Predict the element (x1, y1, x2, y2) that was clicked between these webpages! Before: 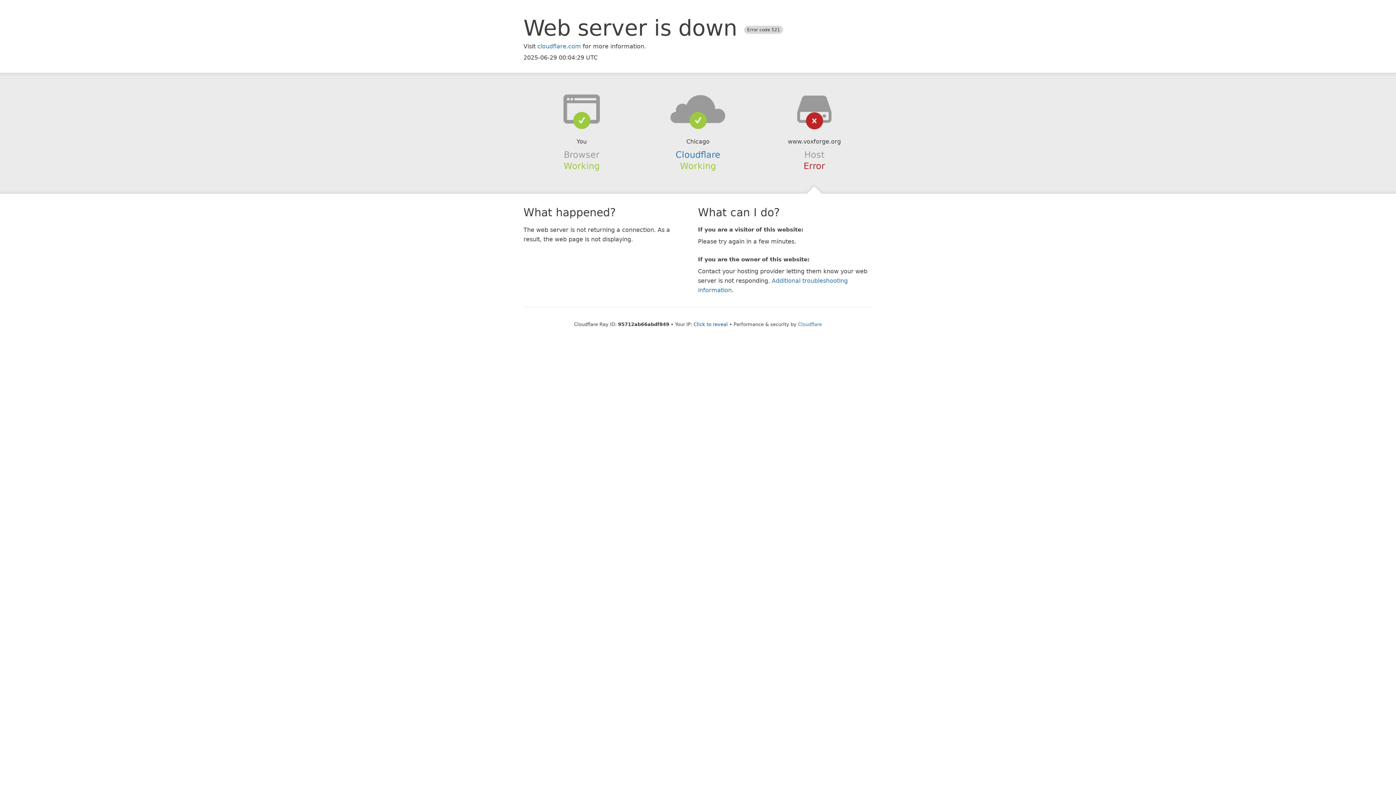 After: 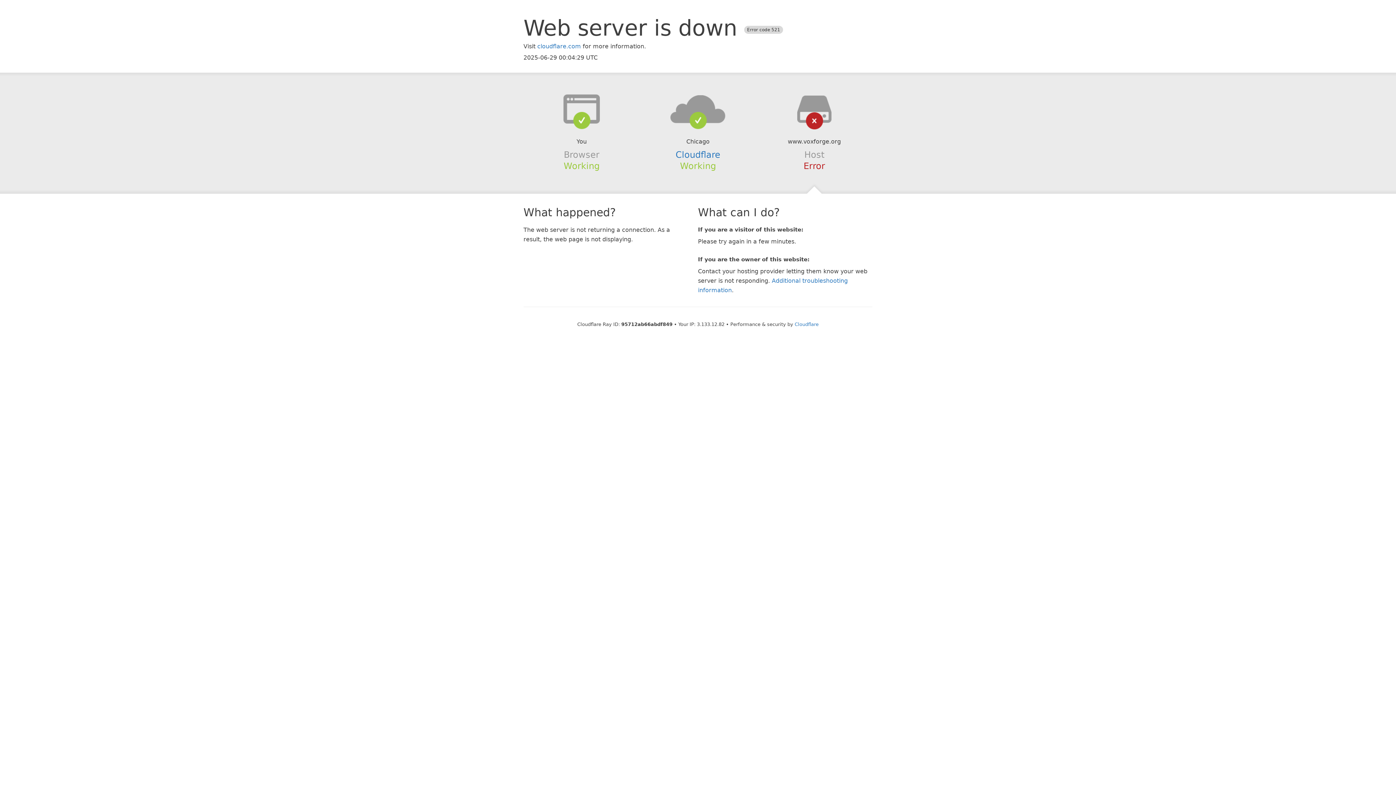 Action: bbox: (693, 321, 728, 327) label: Click to reveal